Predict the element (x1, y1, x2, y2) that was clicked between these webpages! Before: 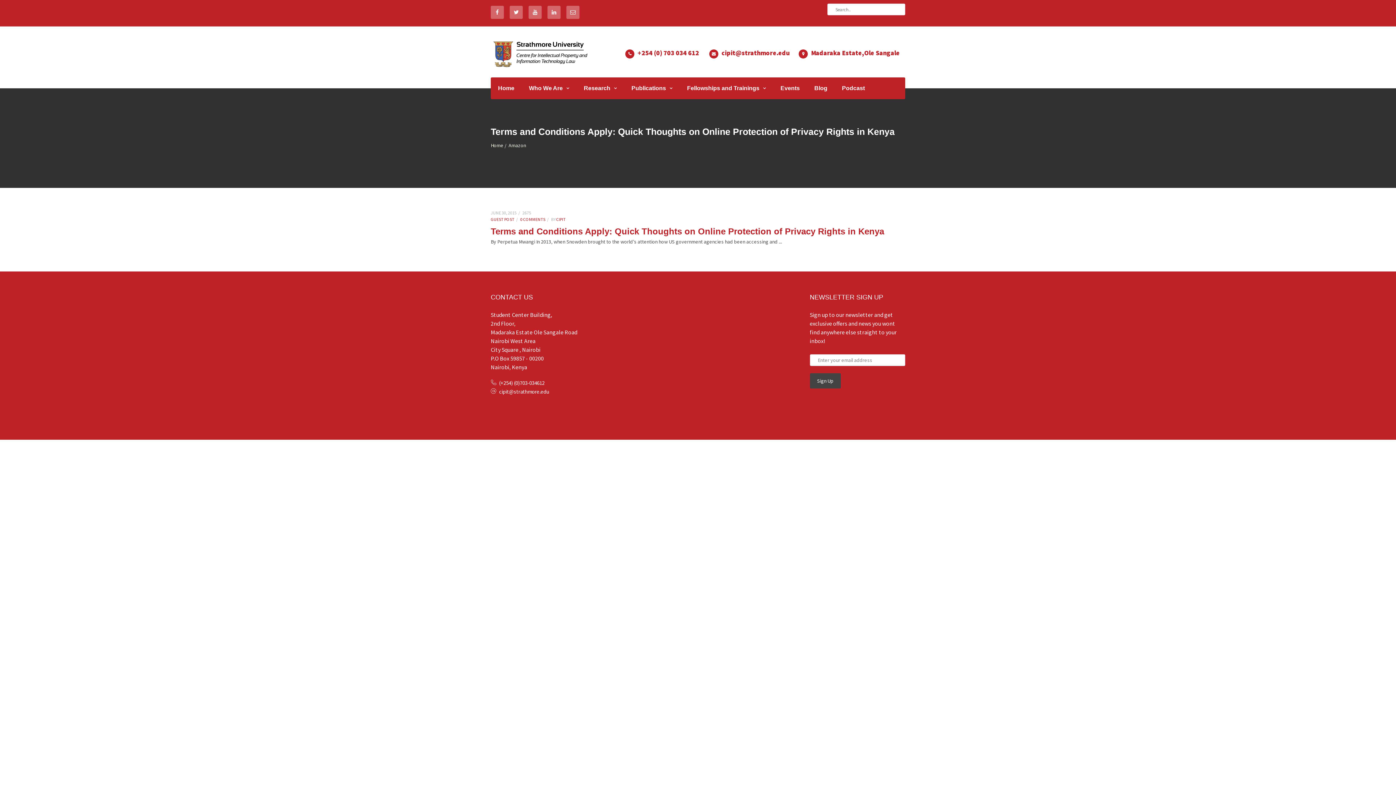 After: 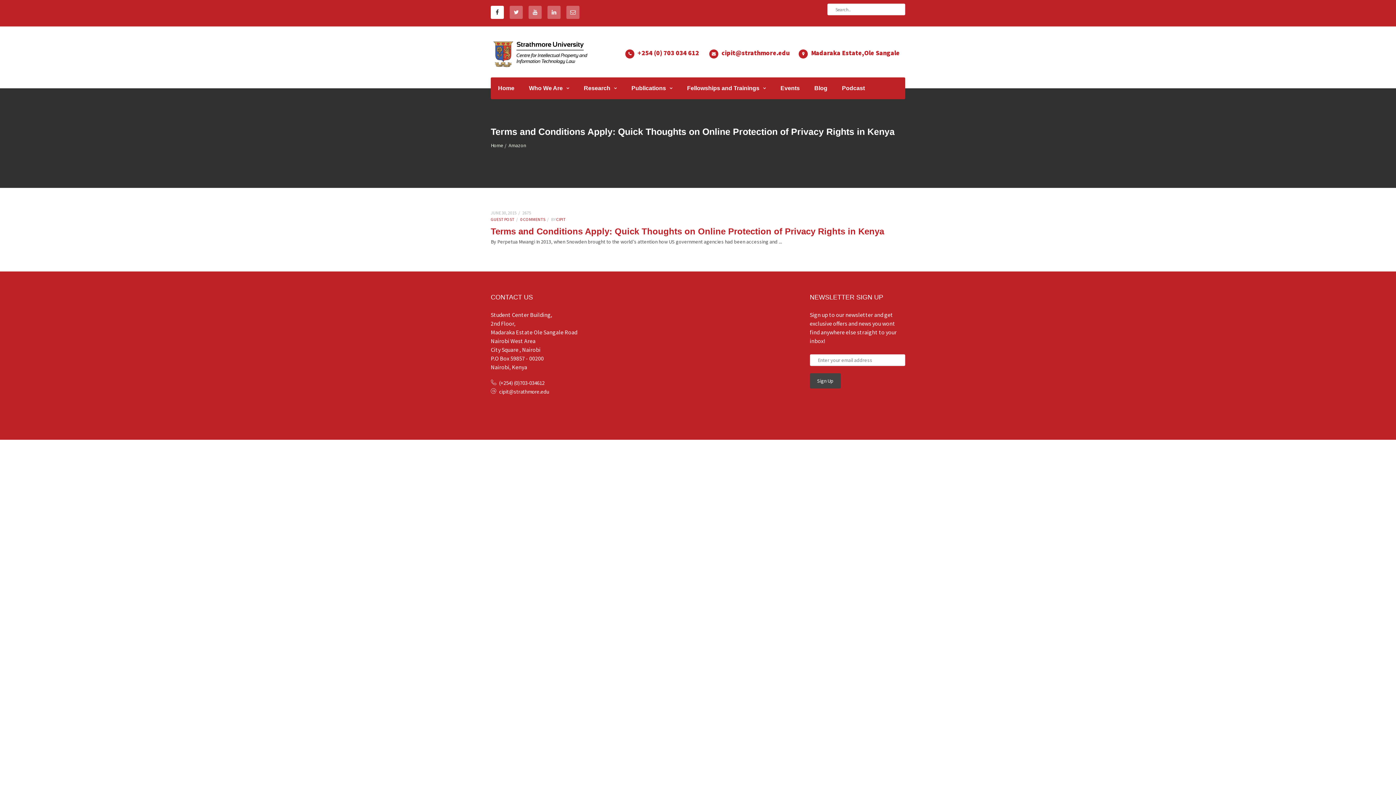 Action: bbox: (490, 5, 504, 18)